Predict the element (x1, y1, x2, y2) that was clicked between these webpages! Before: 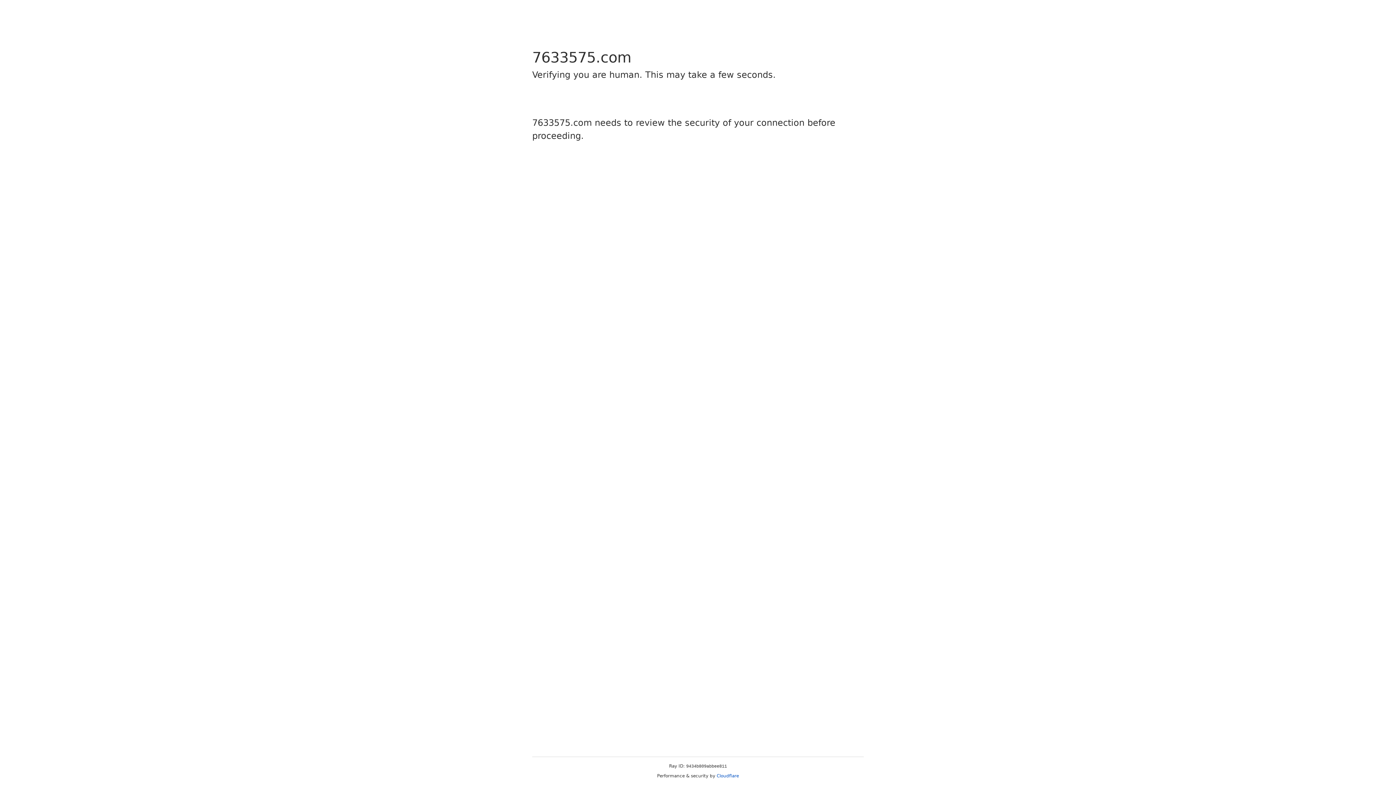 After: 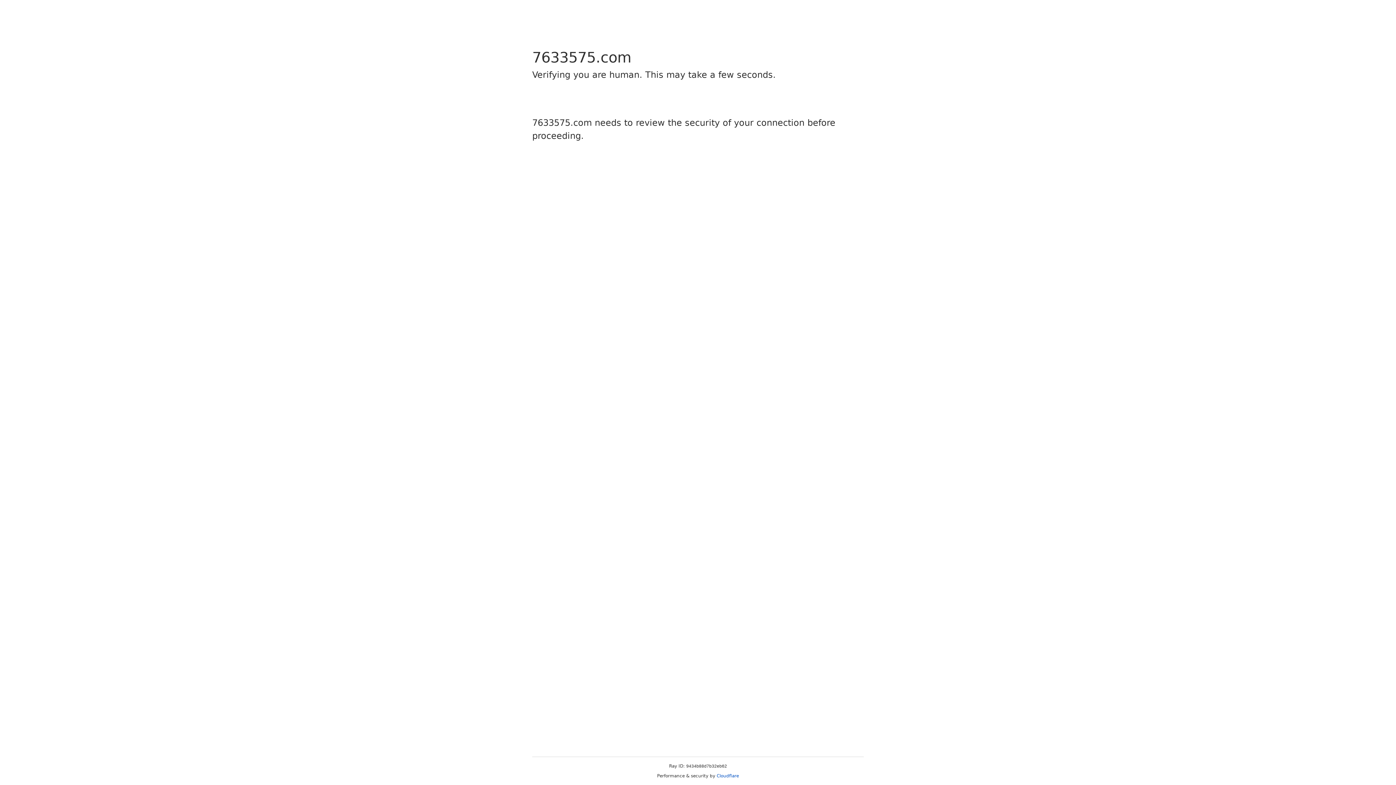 Action: bbox: (716, 773, 739, 778) label: Cloudflare